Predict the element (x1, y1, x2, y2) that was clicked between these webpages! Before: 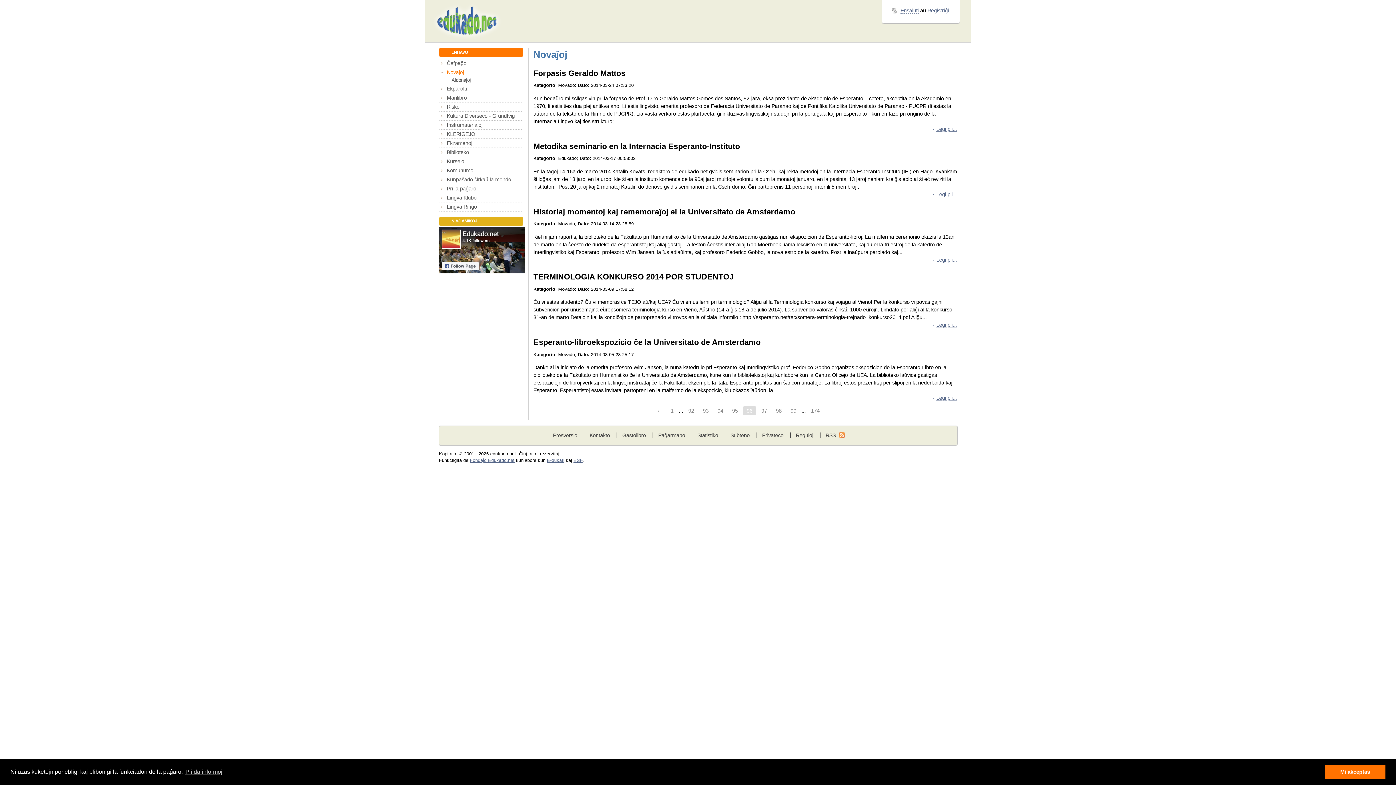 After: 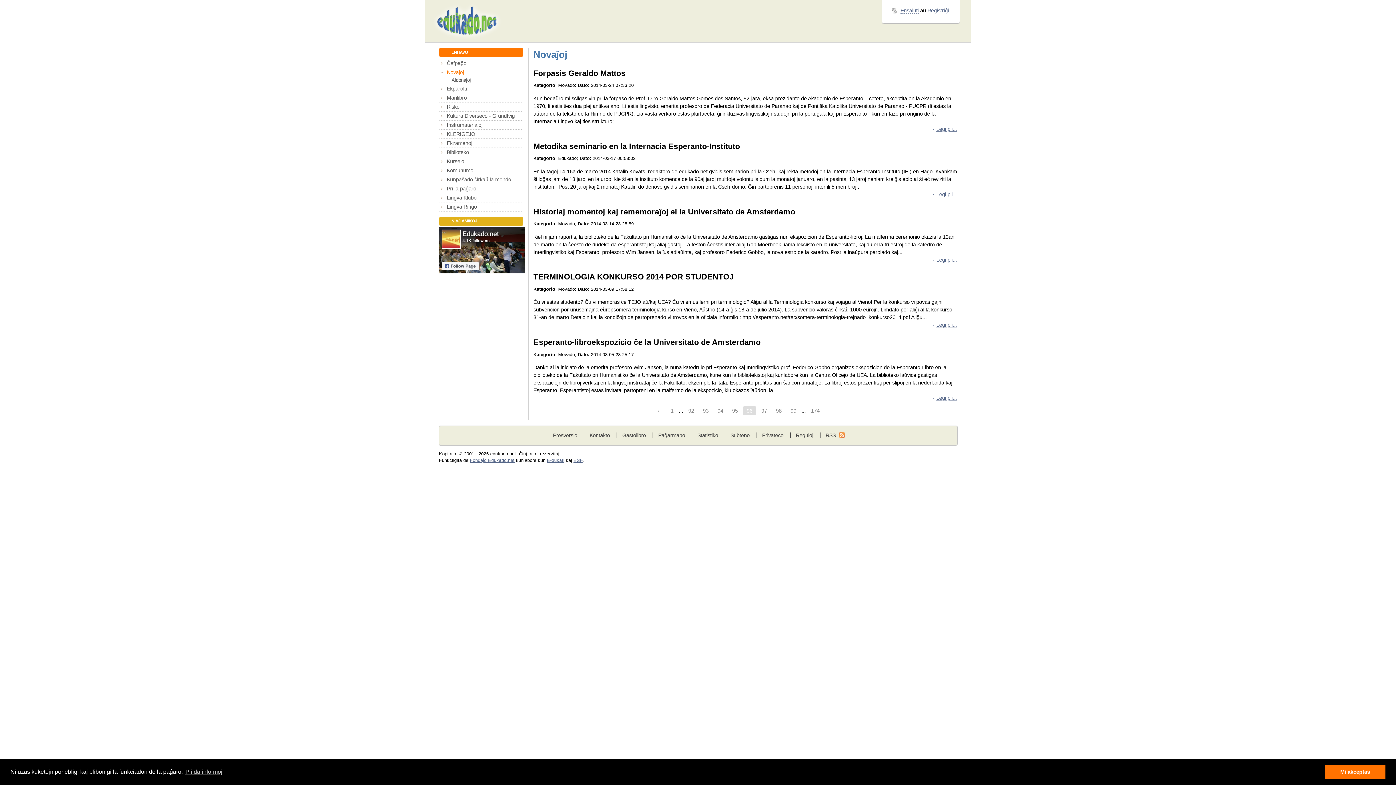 Action: bbox: (439, 269, 525, 275)